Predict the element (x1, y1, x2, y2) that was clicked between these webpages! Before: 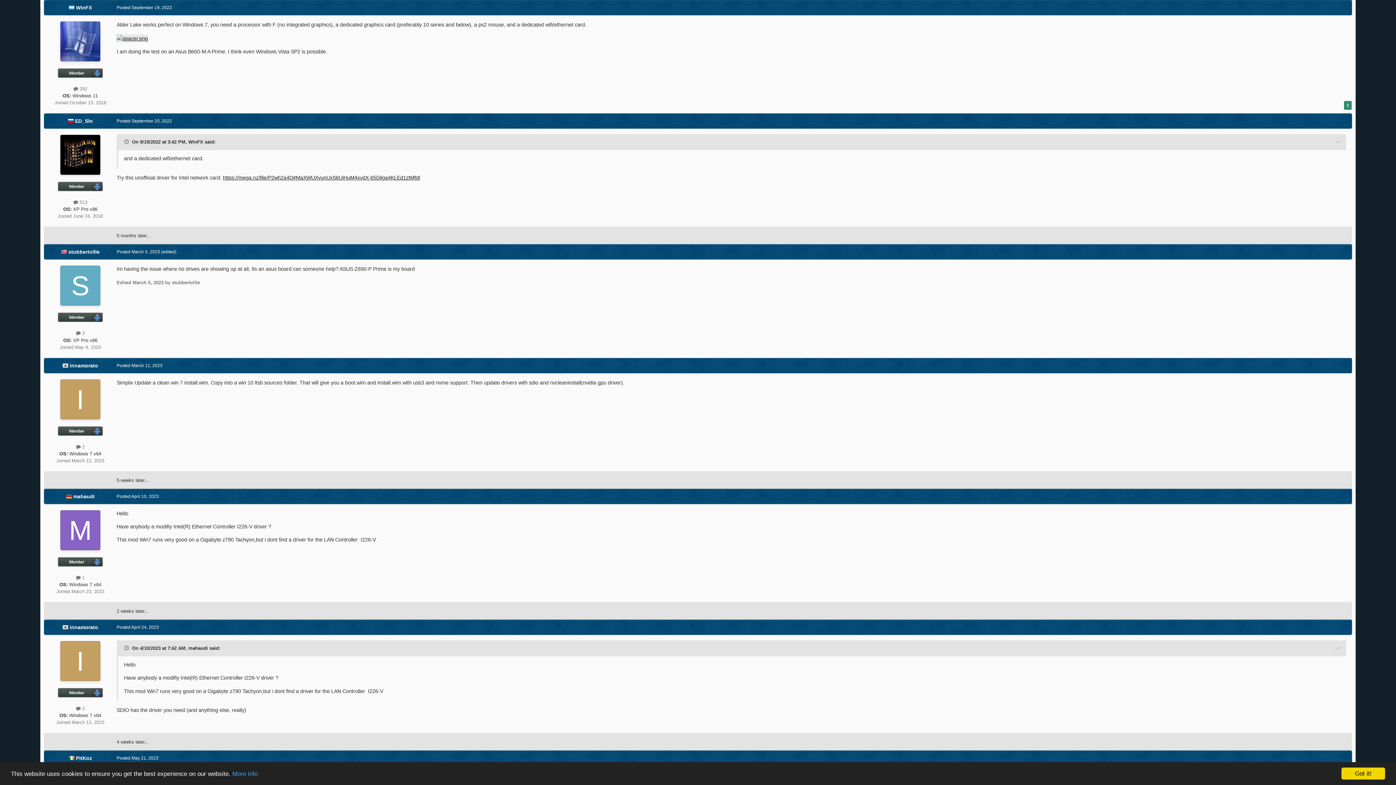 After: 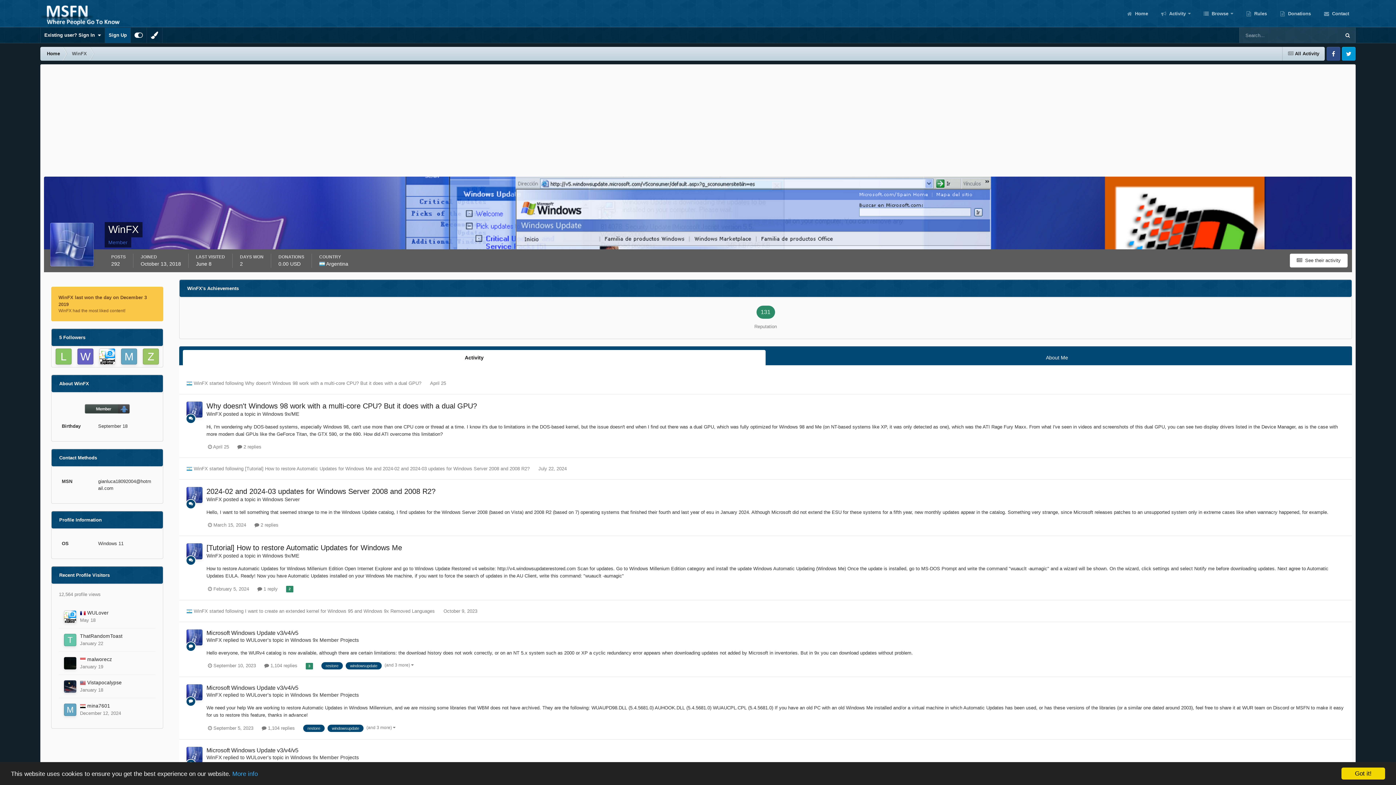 Action: bbox: (60, 21, 100, 61)